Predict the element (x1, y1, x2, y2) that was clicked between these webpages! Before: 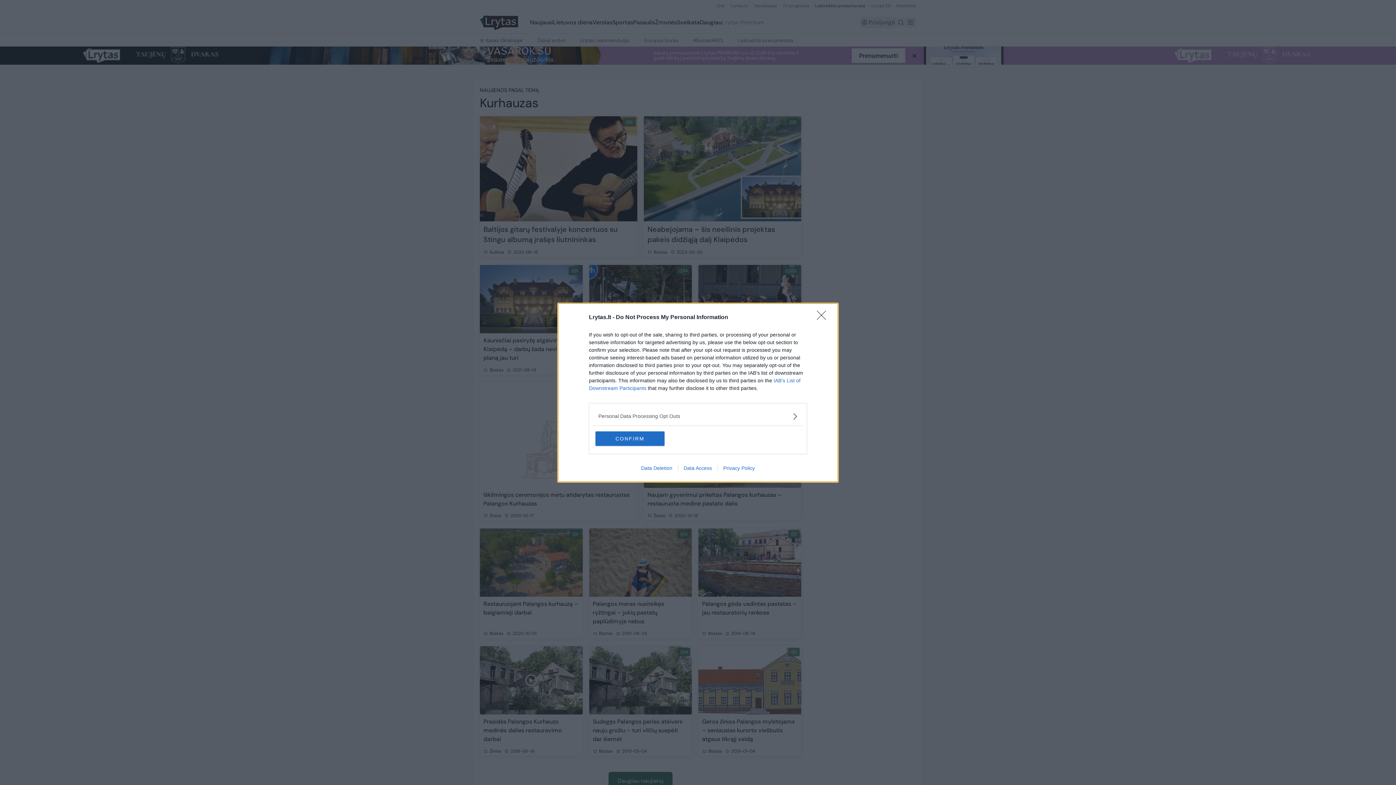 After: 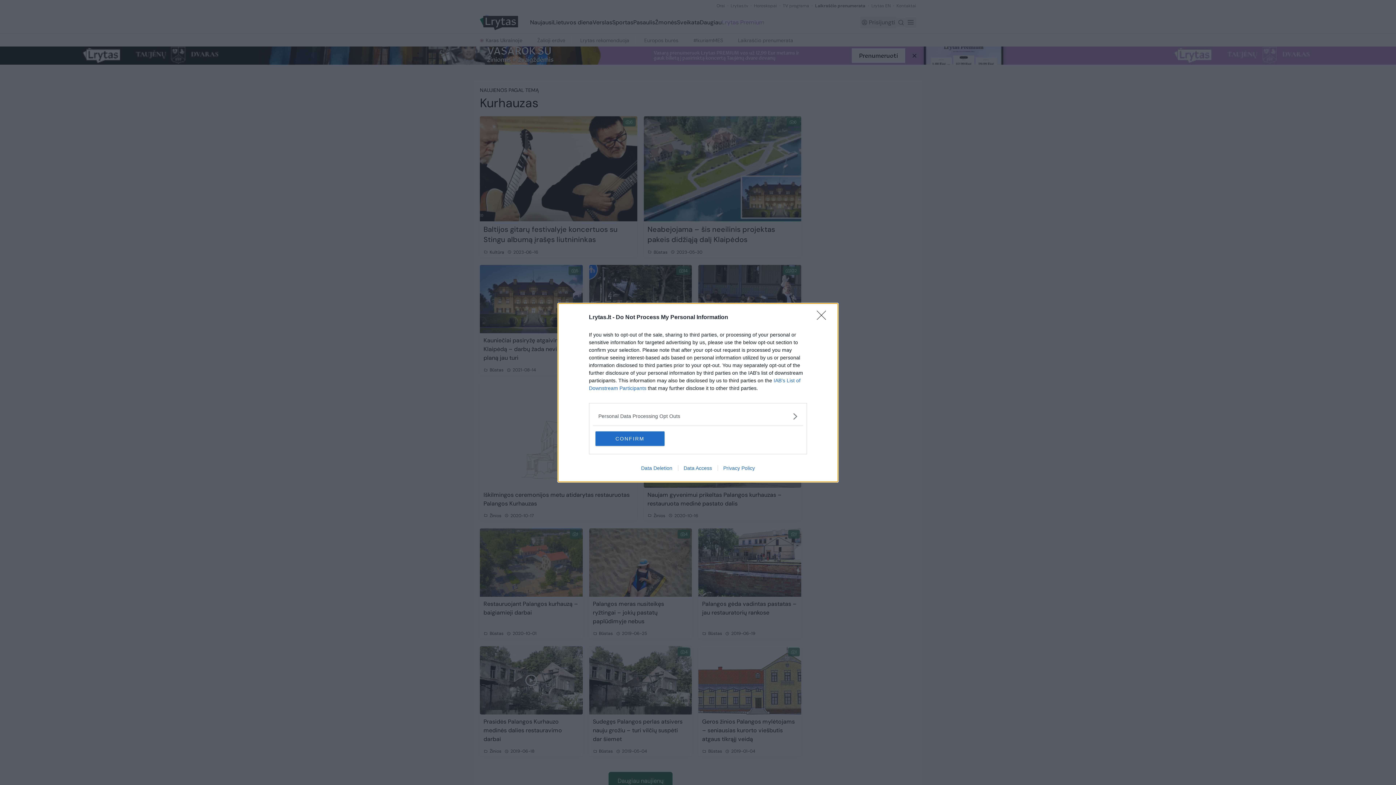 Action: bbox: (635, 465, 678, 471) label: Data Deletion